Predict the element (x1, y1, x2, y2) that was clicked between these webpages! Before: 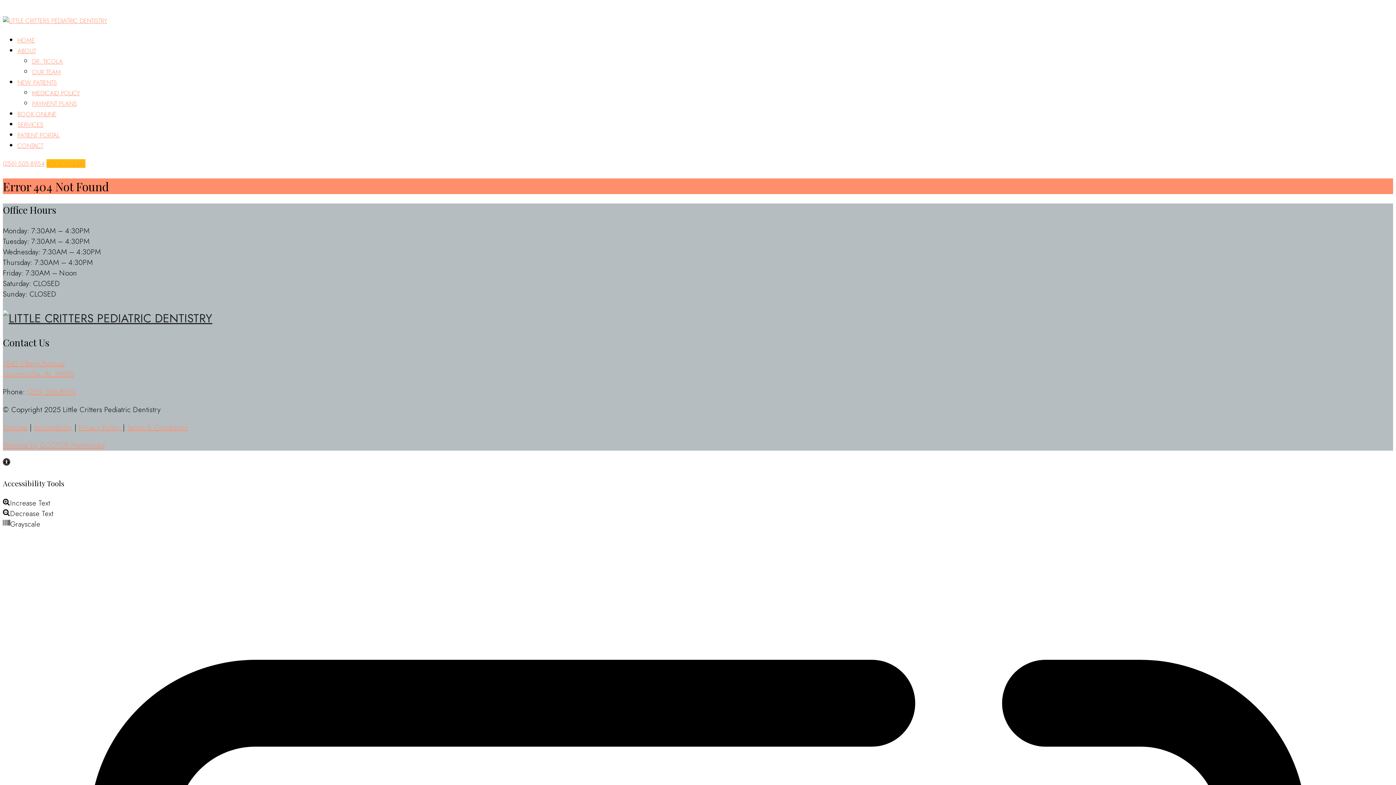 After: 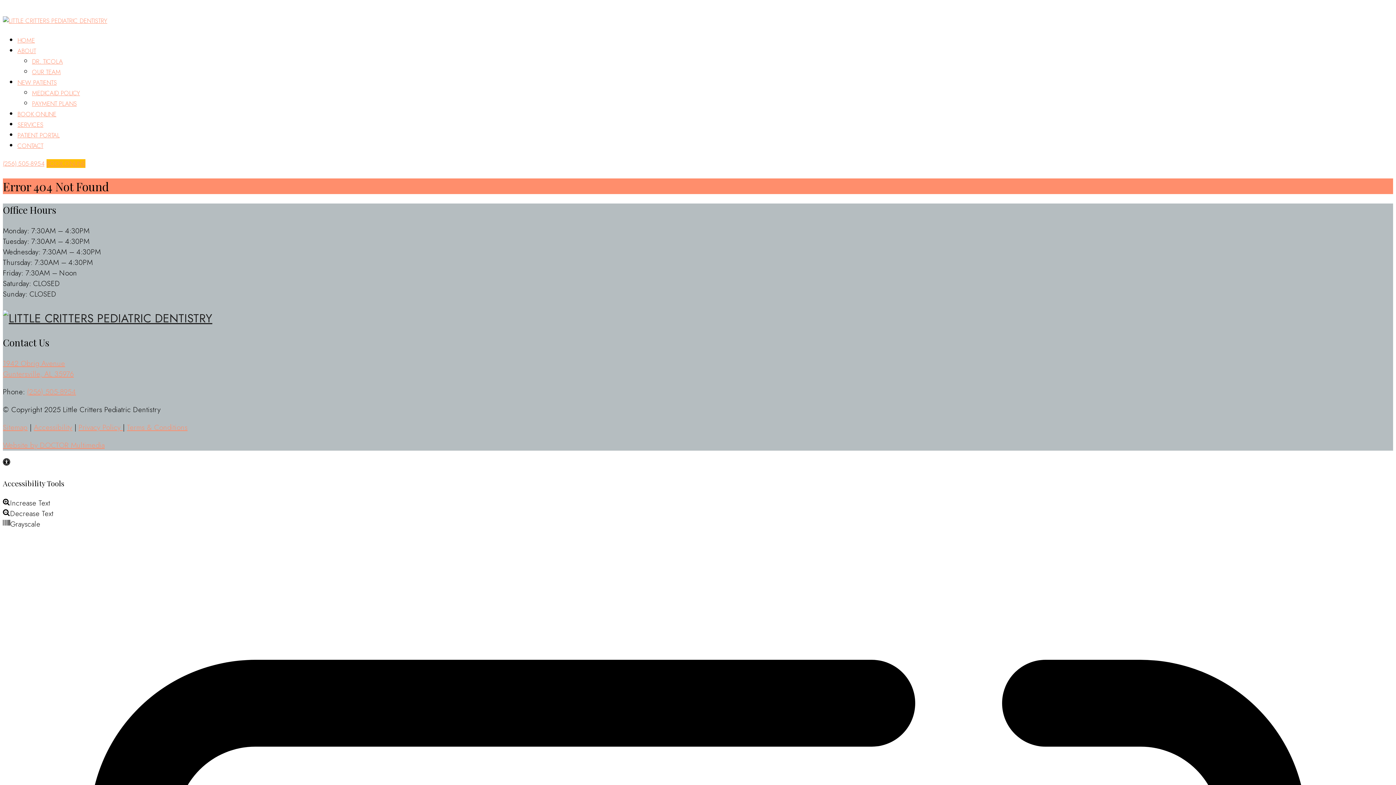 Action: label: (256) 505-8954 bbox: (2, 159, 44, 168)